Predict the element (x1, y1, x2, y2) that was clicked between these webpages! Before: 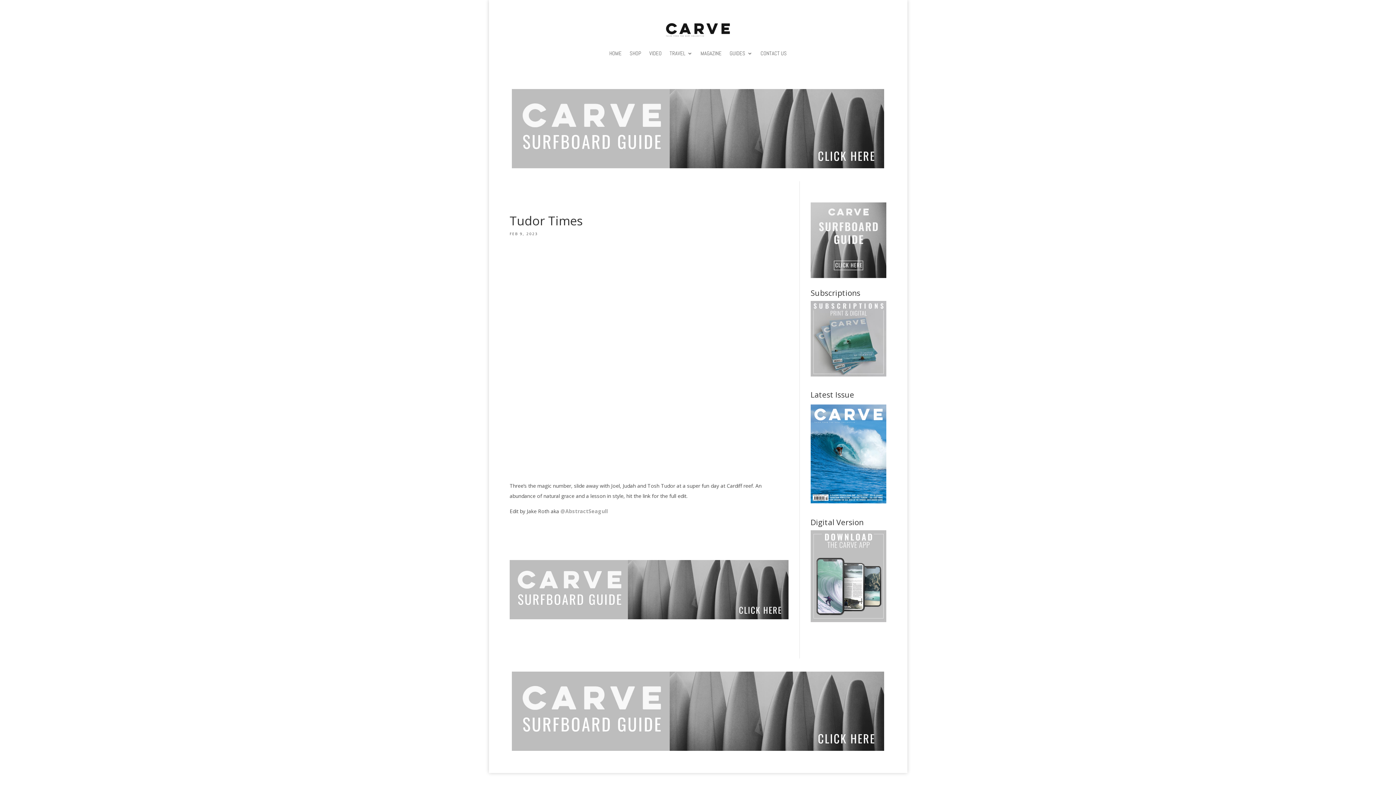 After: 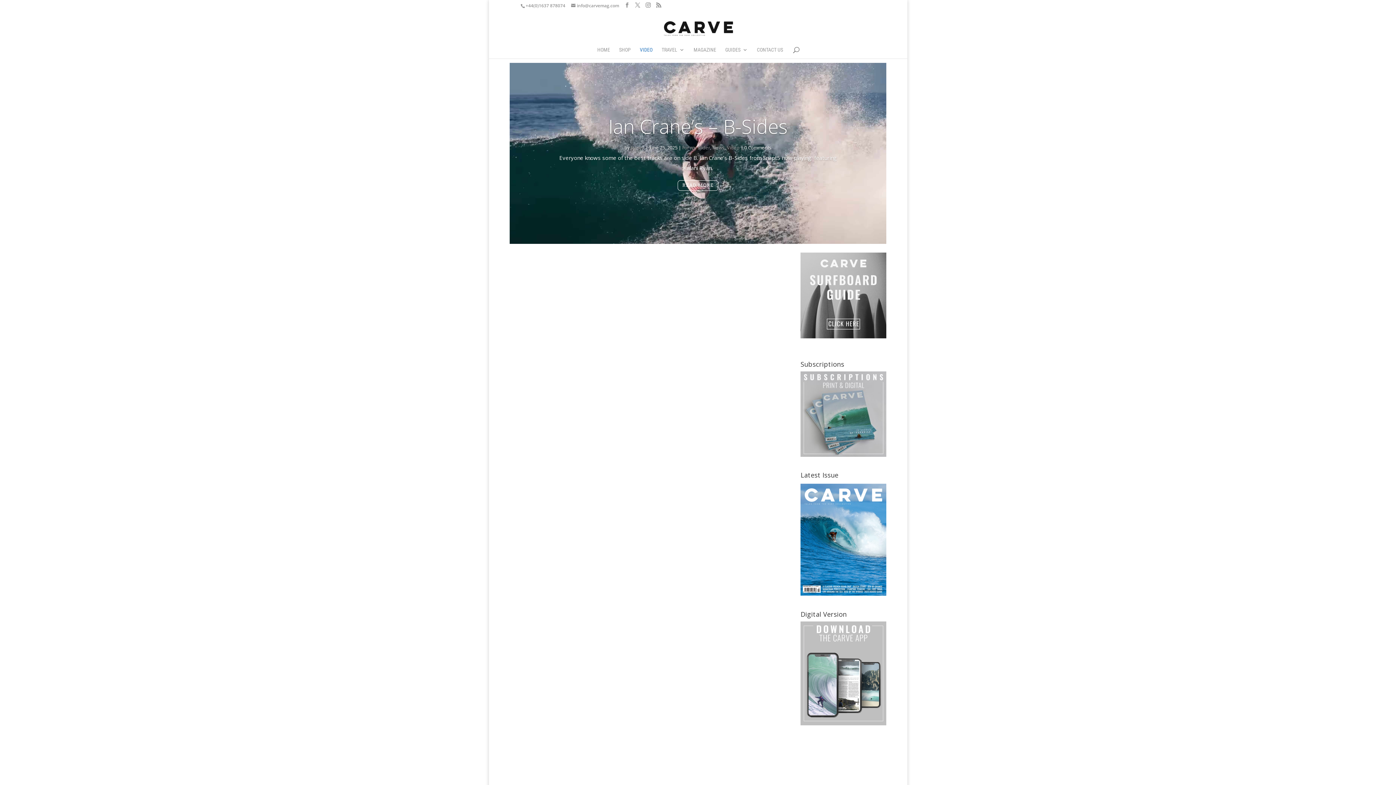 Action: label: VIDEO bbox: (649, 39, 661, 67)